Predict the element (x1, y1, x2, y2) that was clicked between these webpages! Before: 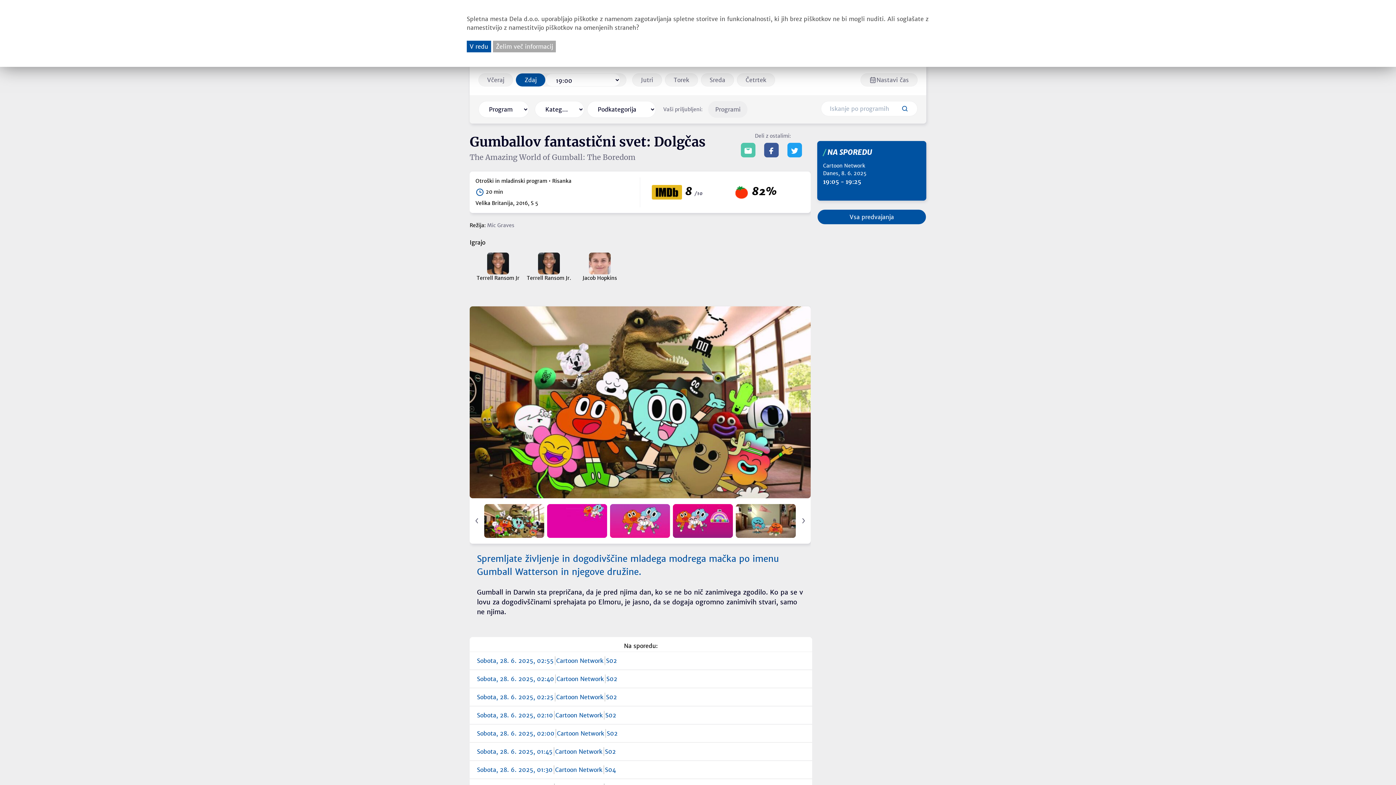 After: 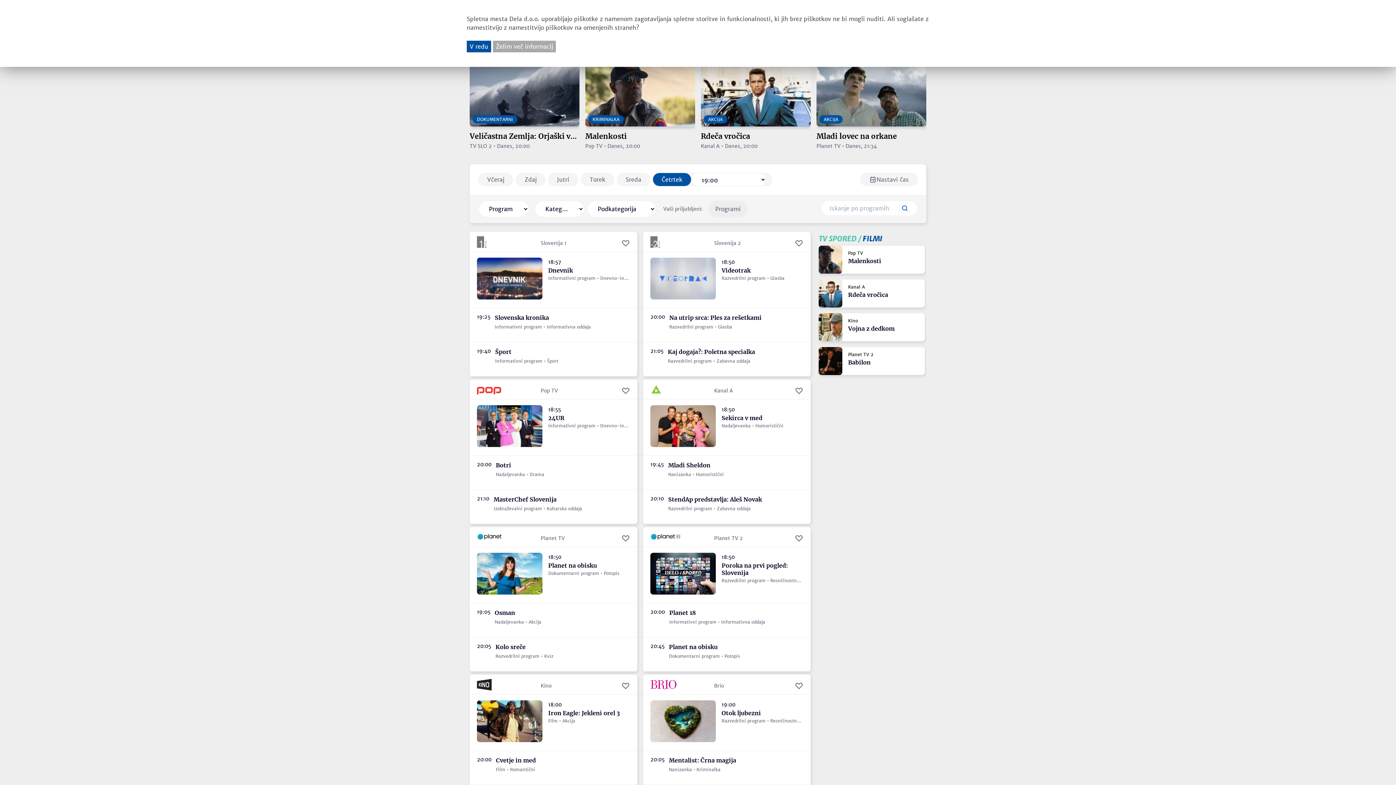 Action: label: Četrtek bbox: (737, 73, 775, 86)